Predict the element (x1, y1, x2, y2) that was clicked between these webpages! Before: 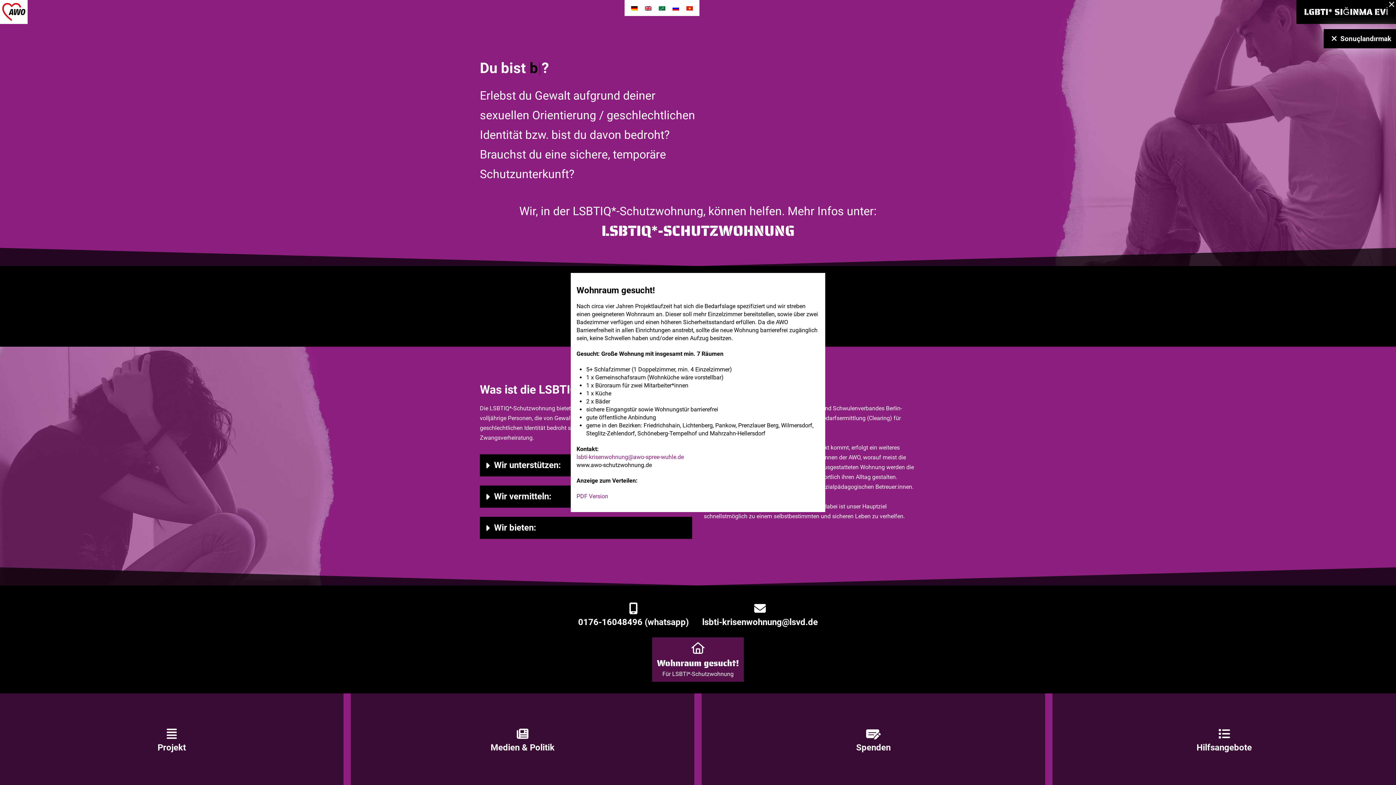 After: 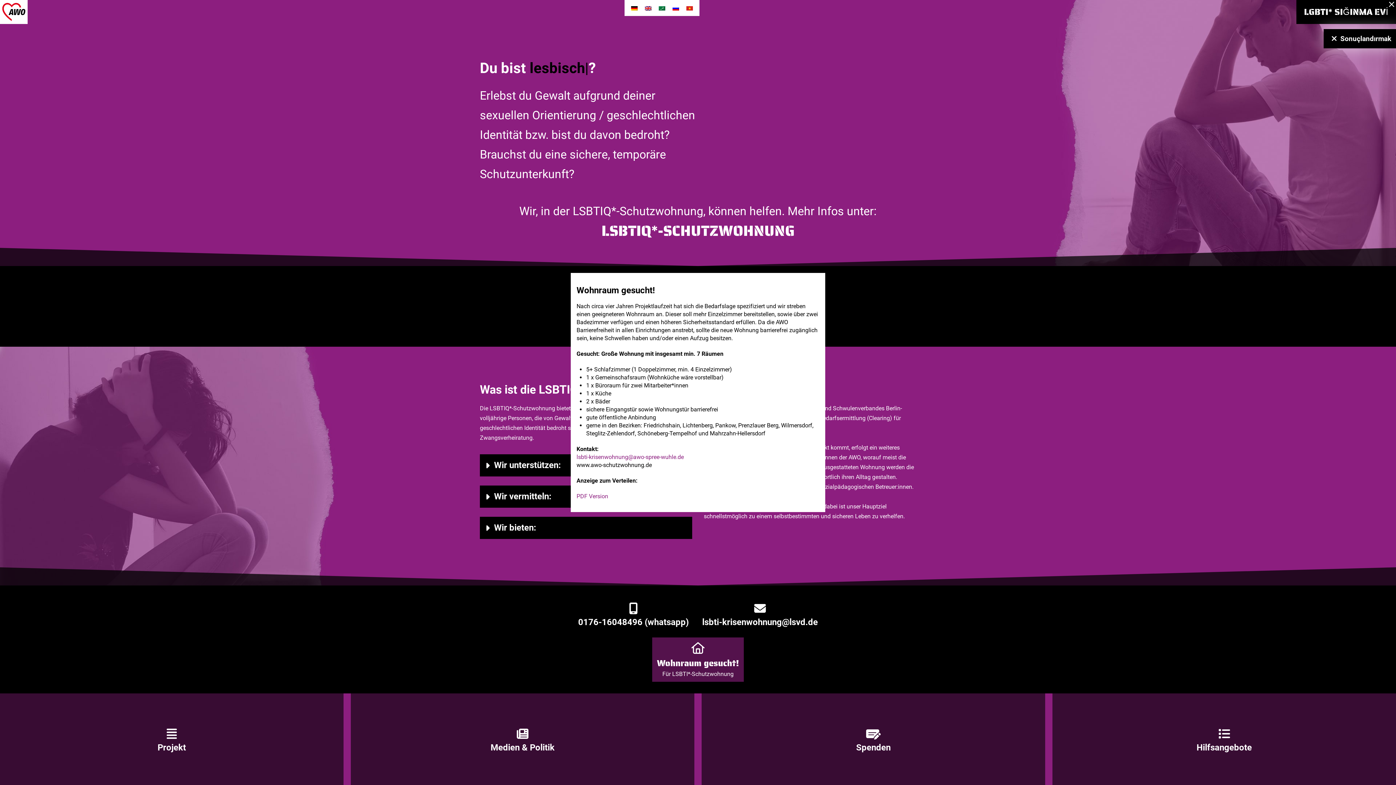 Action: label: PDF Version bbox: (576, 493, 608, 500)